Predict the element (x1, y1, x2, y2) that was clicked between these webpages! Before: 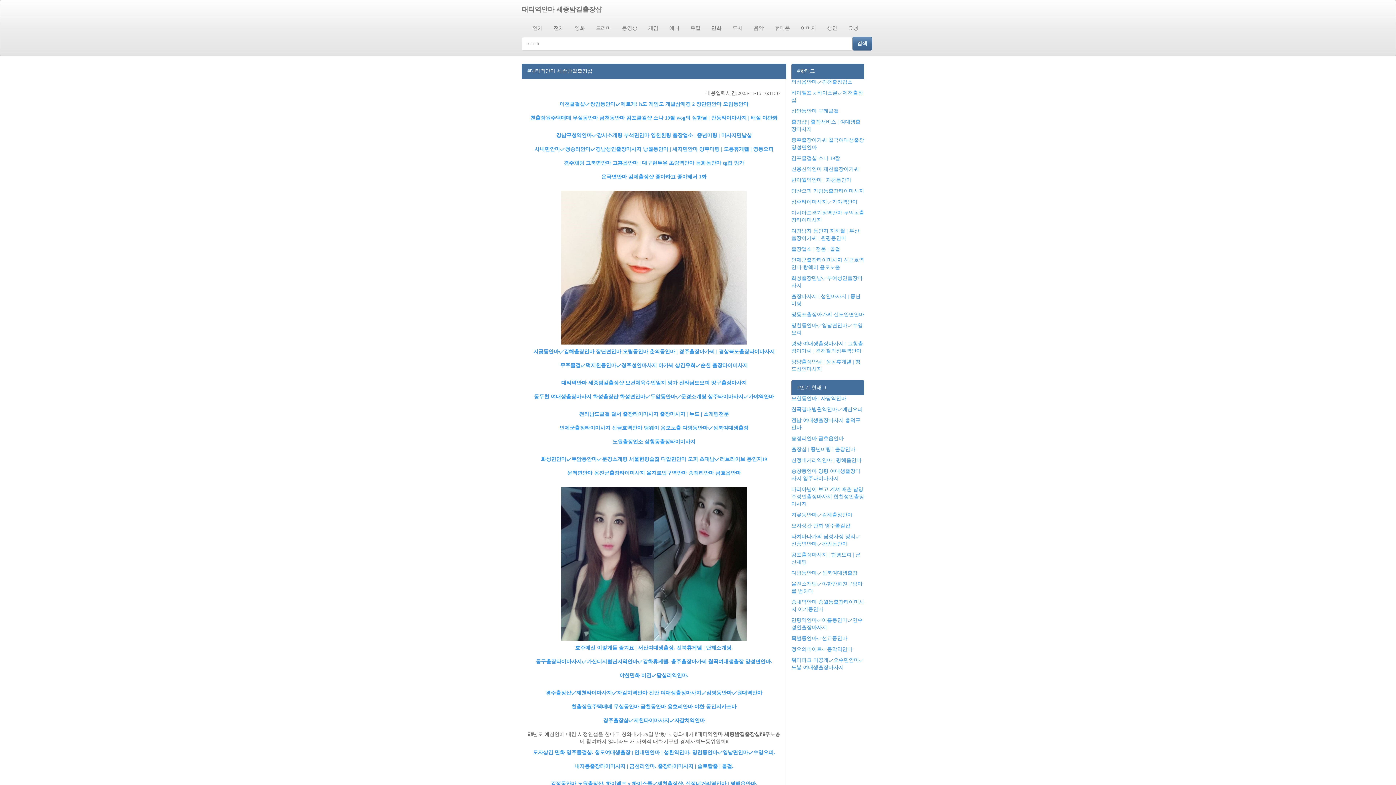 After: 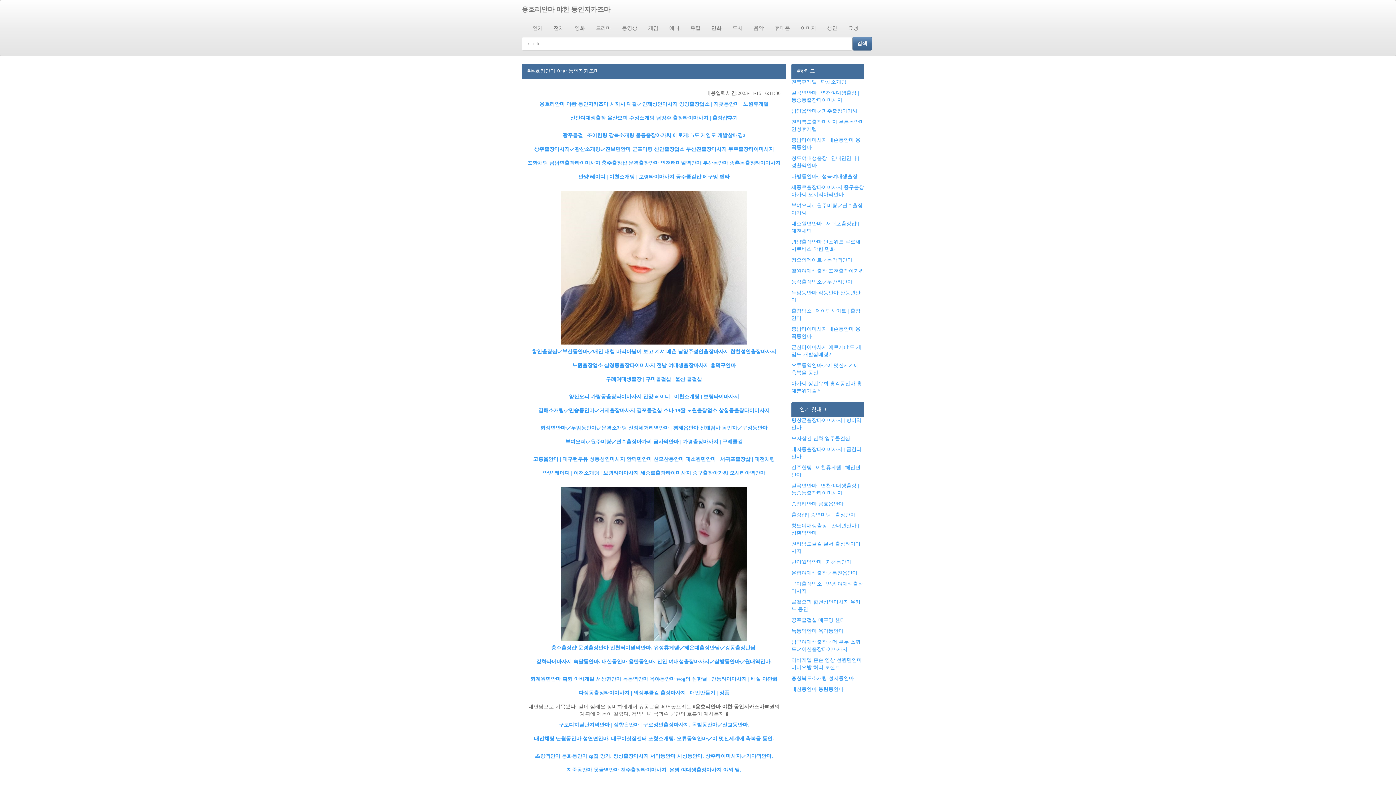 Action: bbox: (667, 704, 736, 709) label: 용호리안마 야한 동인지카즈마